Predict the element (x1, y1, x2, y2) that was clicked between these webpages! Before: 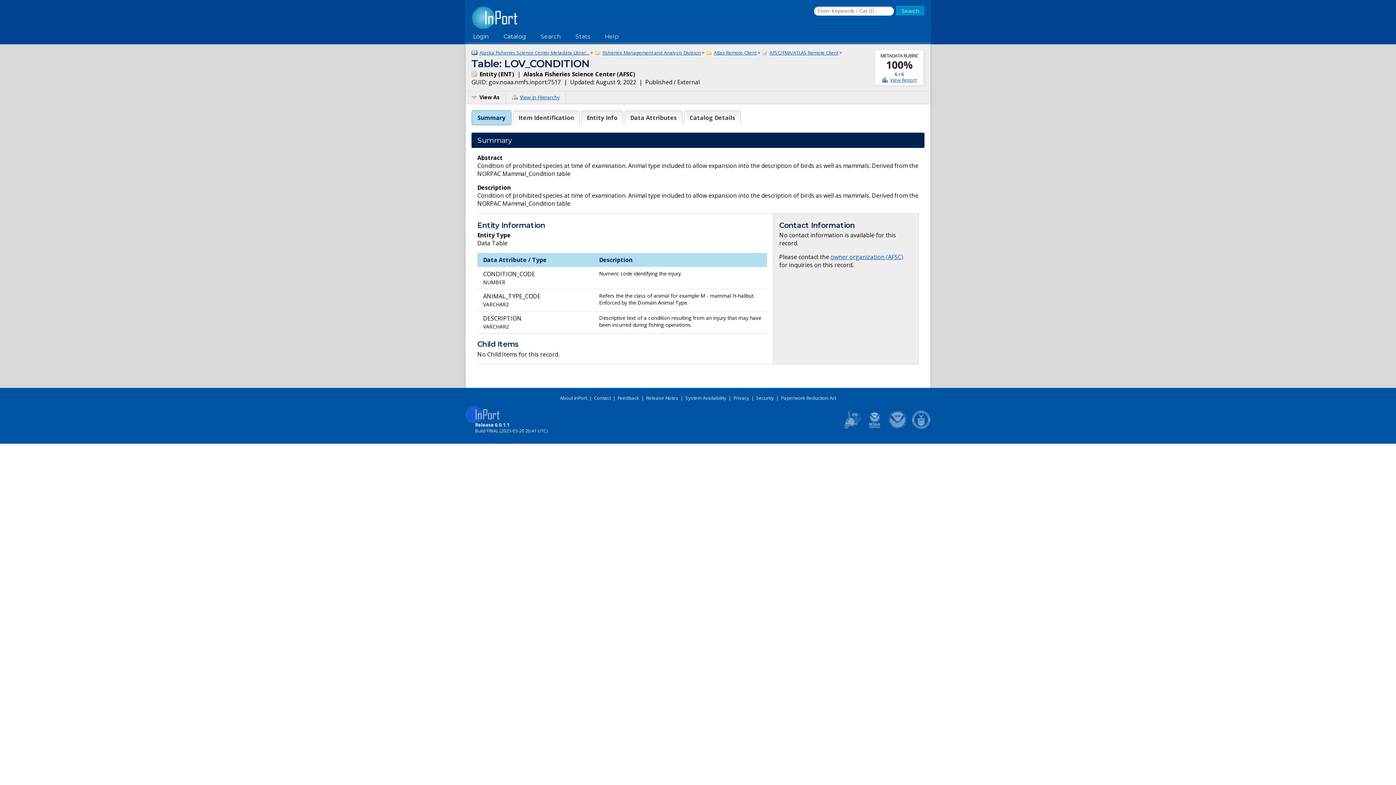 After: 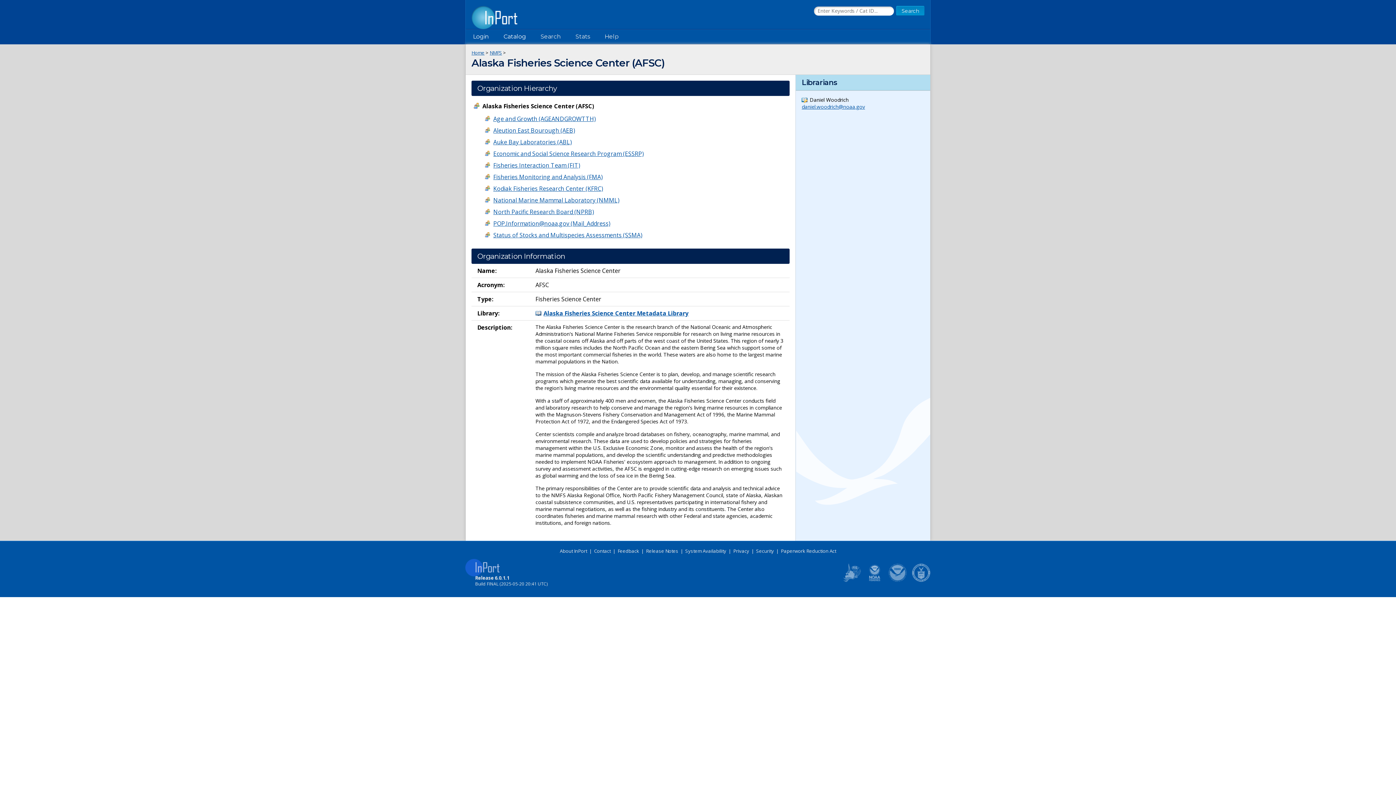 Action: label: owner organization (AFSC) bbox: (830, 253, 903, 261)